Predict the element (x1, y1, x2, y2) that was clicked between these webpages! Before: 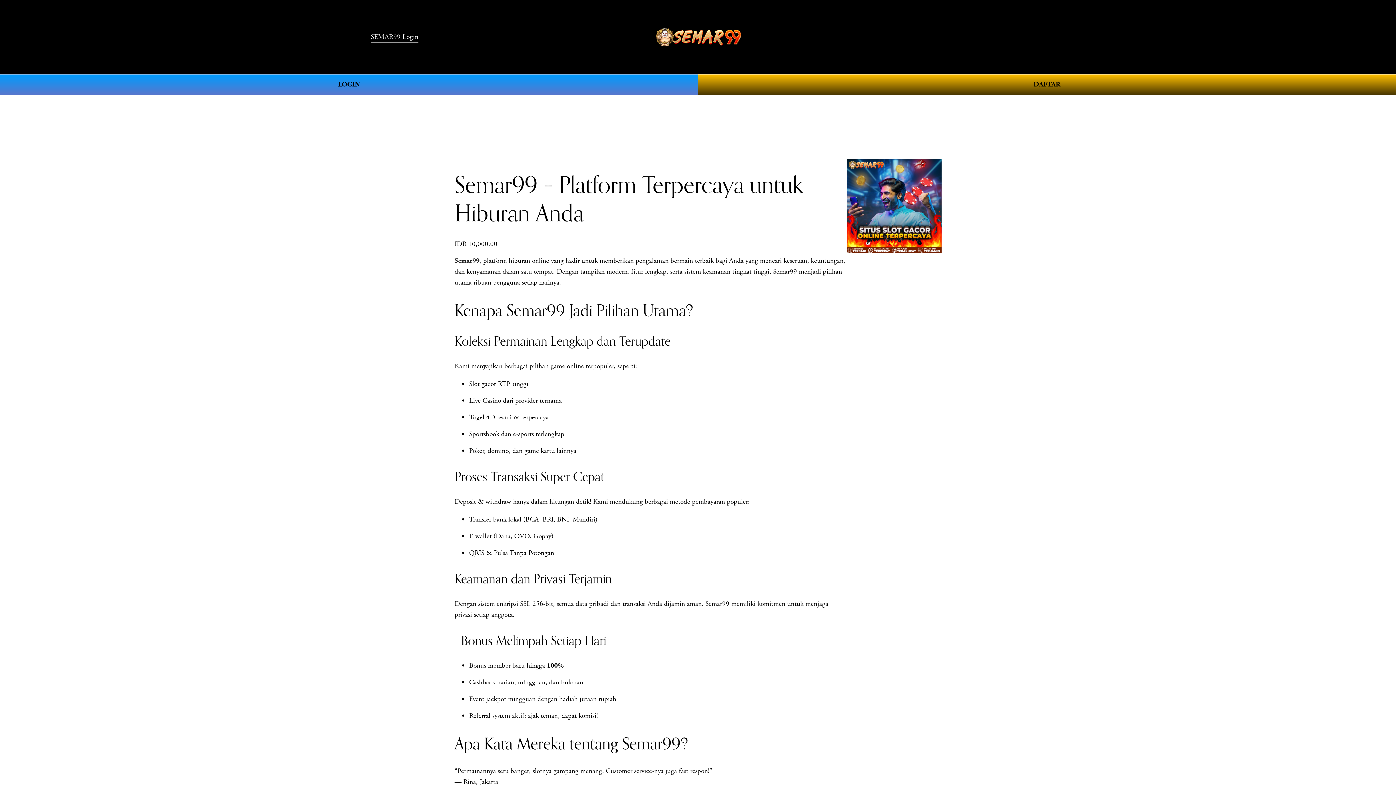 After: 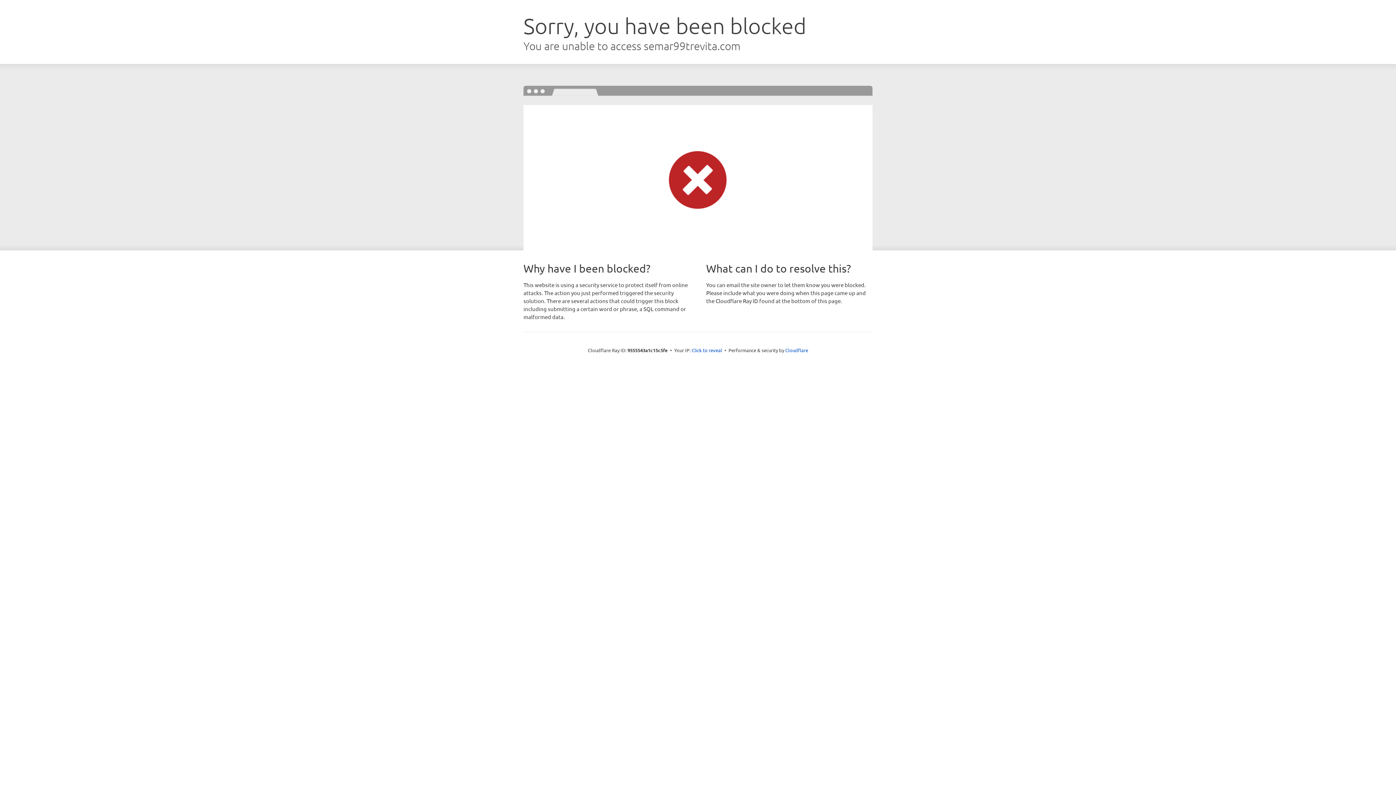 Action: label: DAFTAR bbox: (698, 74, 1396, 95)